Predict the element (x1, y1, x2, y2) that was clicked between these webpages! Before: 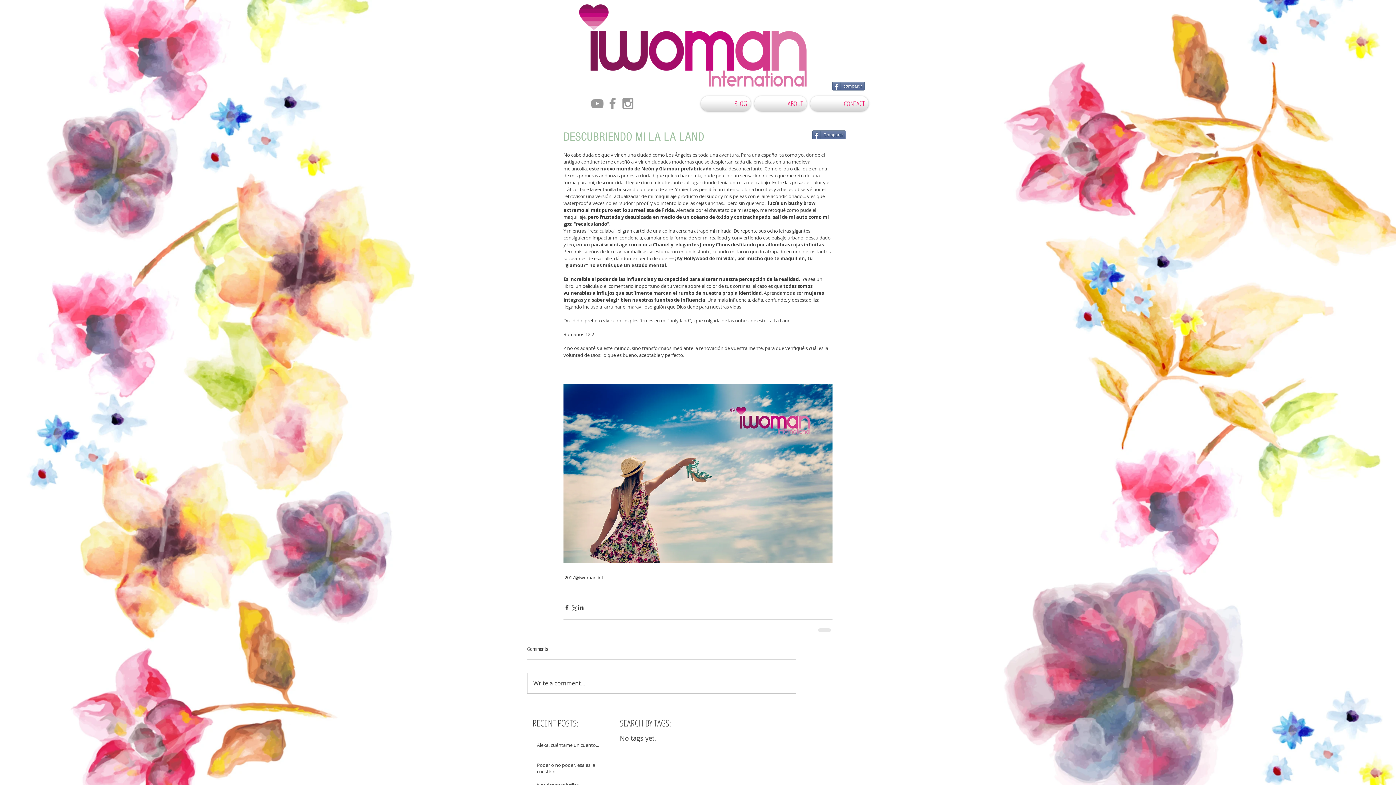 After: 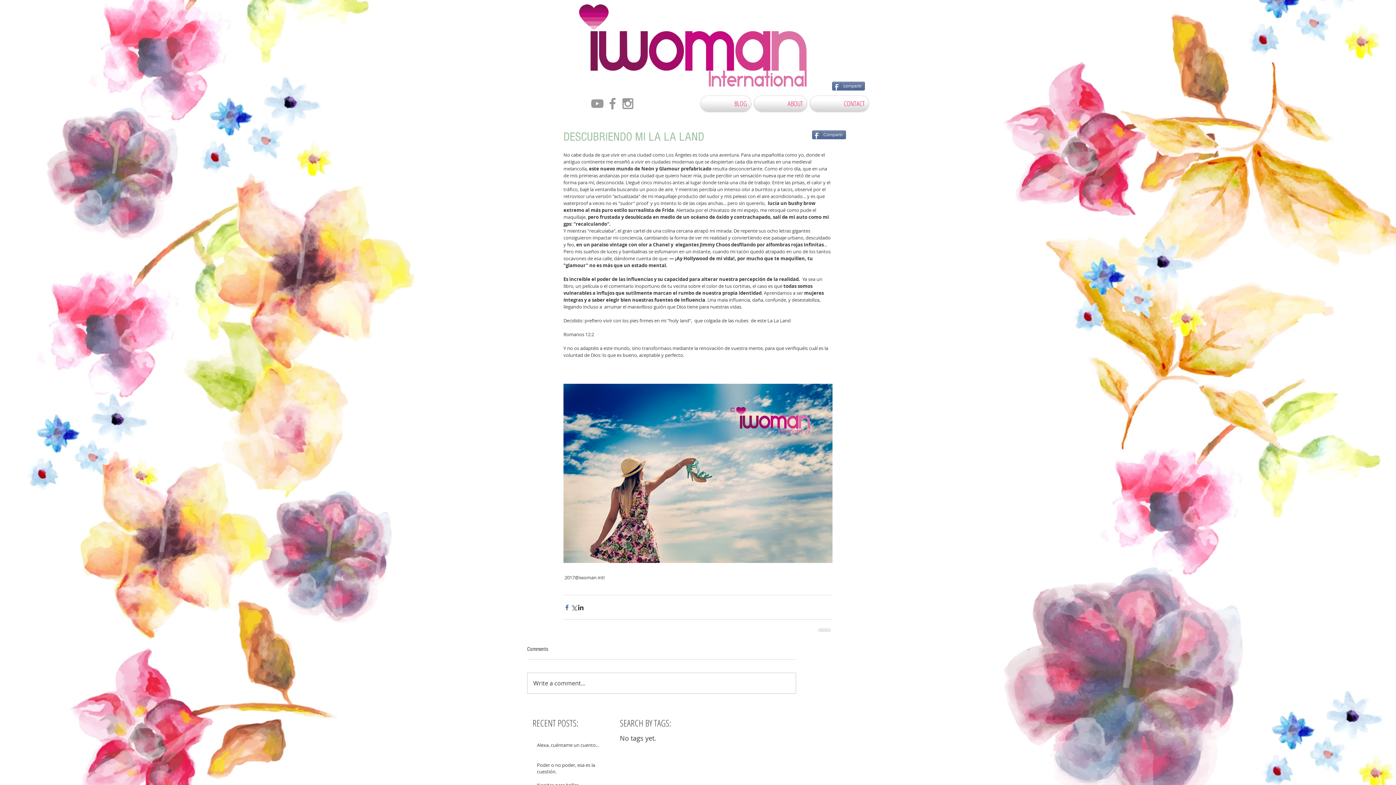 Action: label: Share via Facebook bbox: (563, 604, 570, 611)